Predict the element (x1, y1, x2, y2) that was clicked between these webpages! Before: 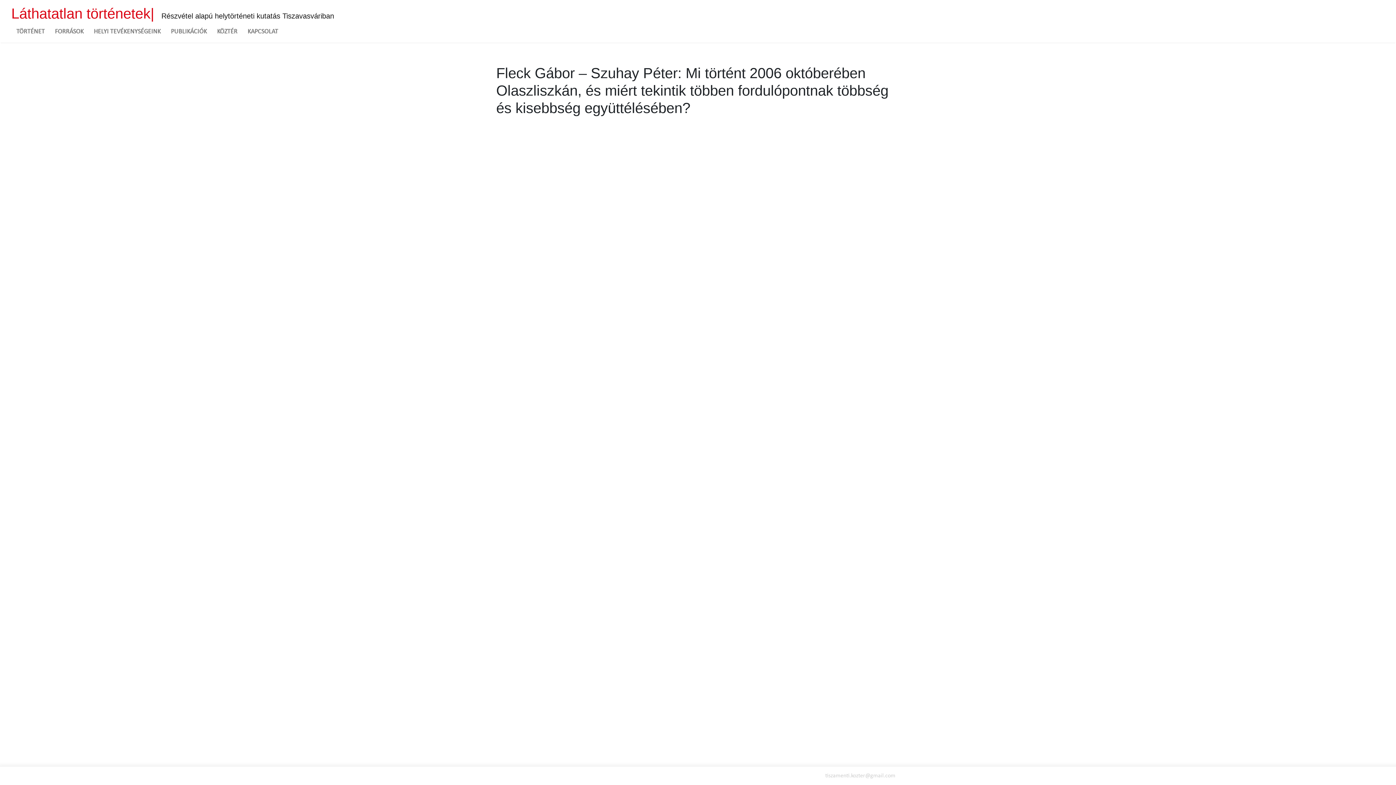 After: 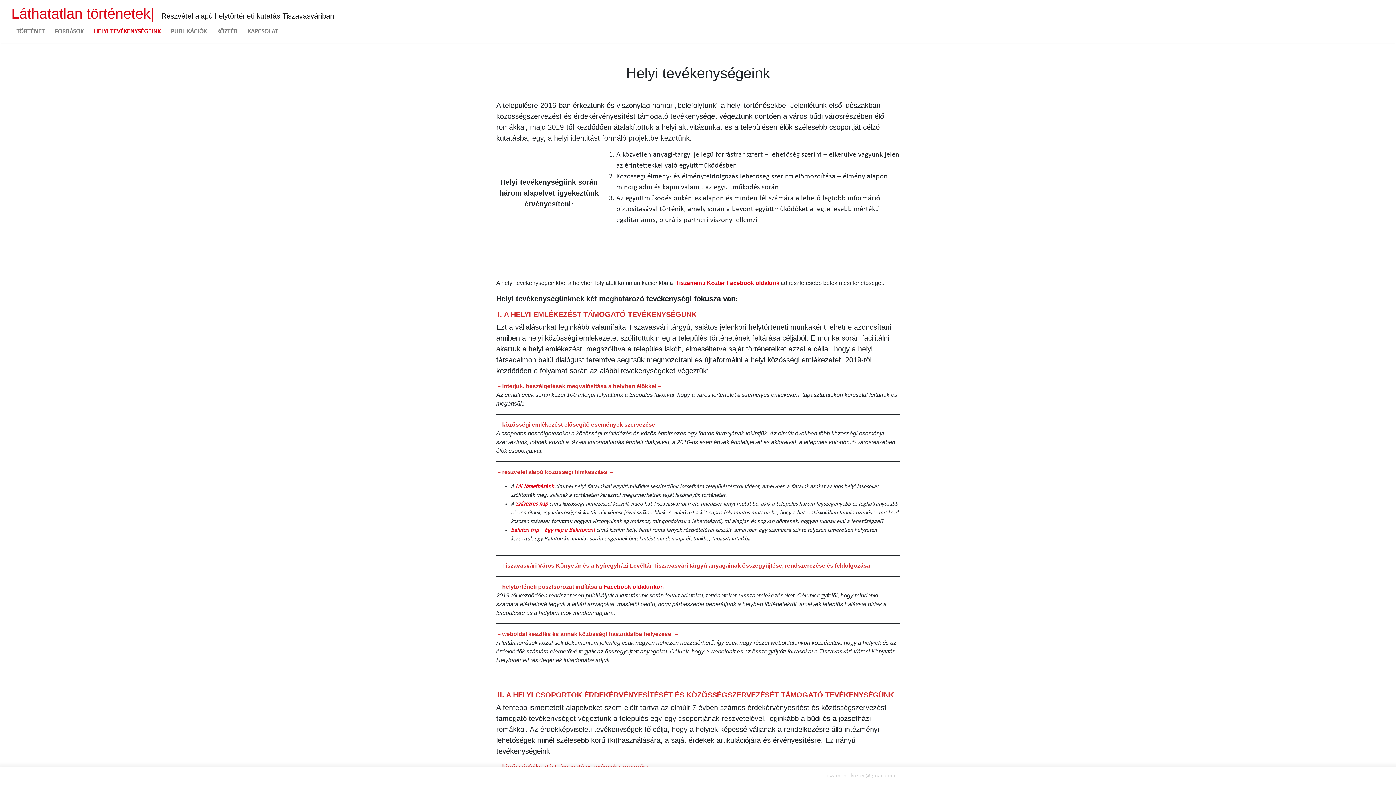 Action: label: HELYI TEVÉKENYSÉGEINK bbox: (90, 24, 163, 39)